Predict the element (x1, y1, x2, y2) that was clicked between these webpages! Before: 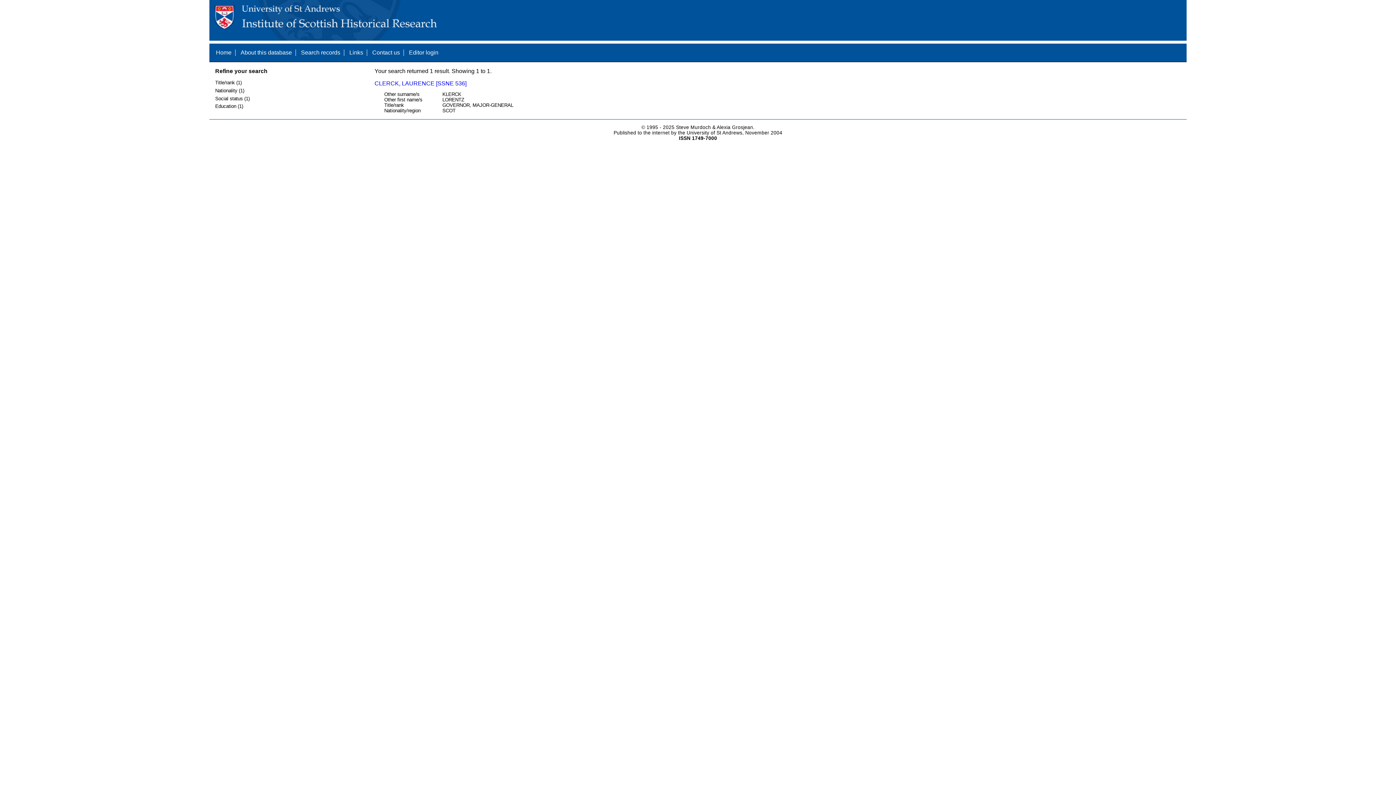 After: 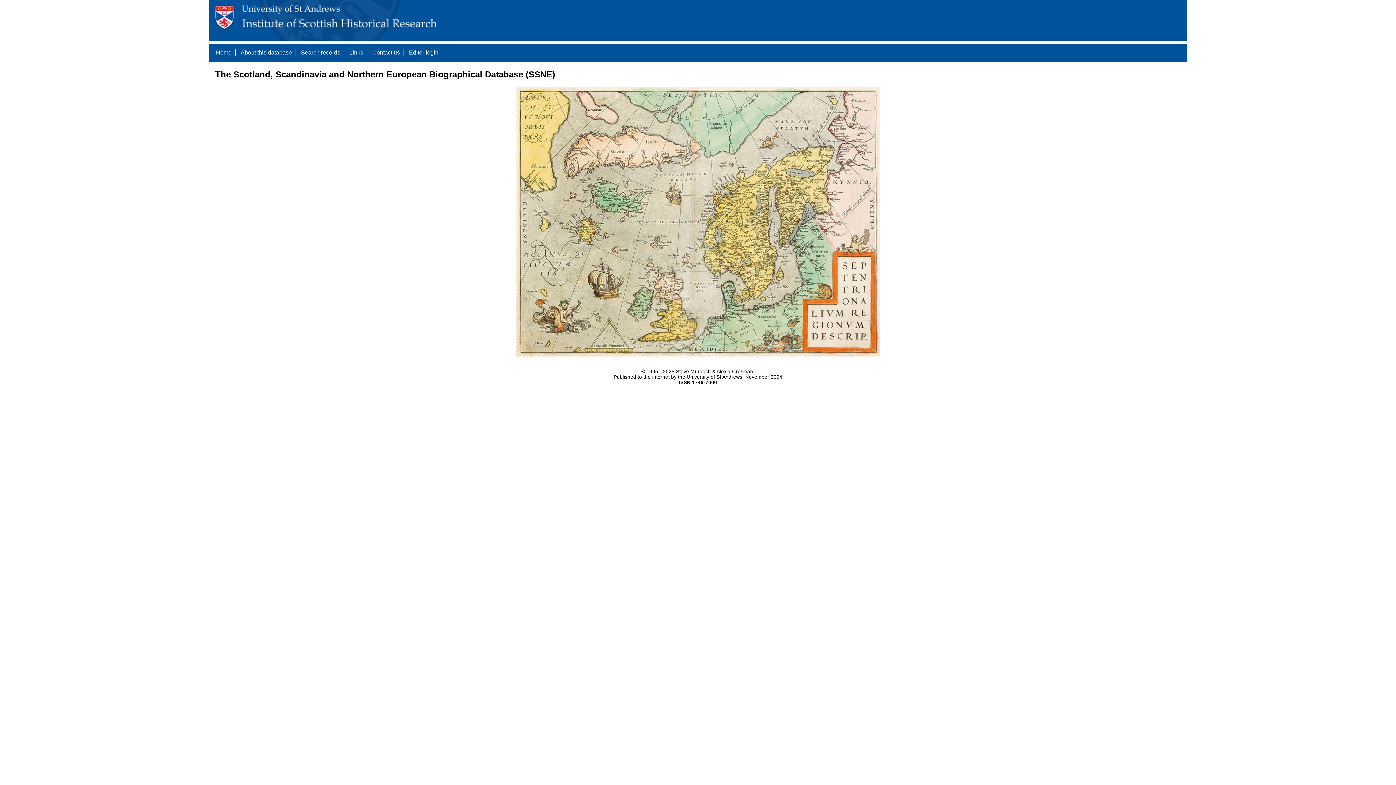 Action: label: Home bbox: (216, 49, 231, 55)